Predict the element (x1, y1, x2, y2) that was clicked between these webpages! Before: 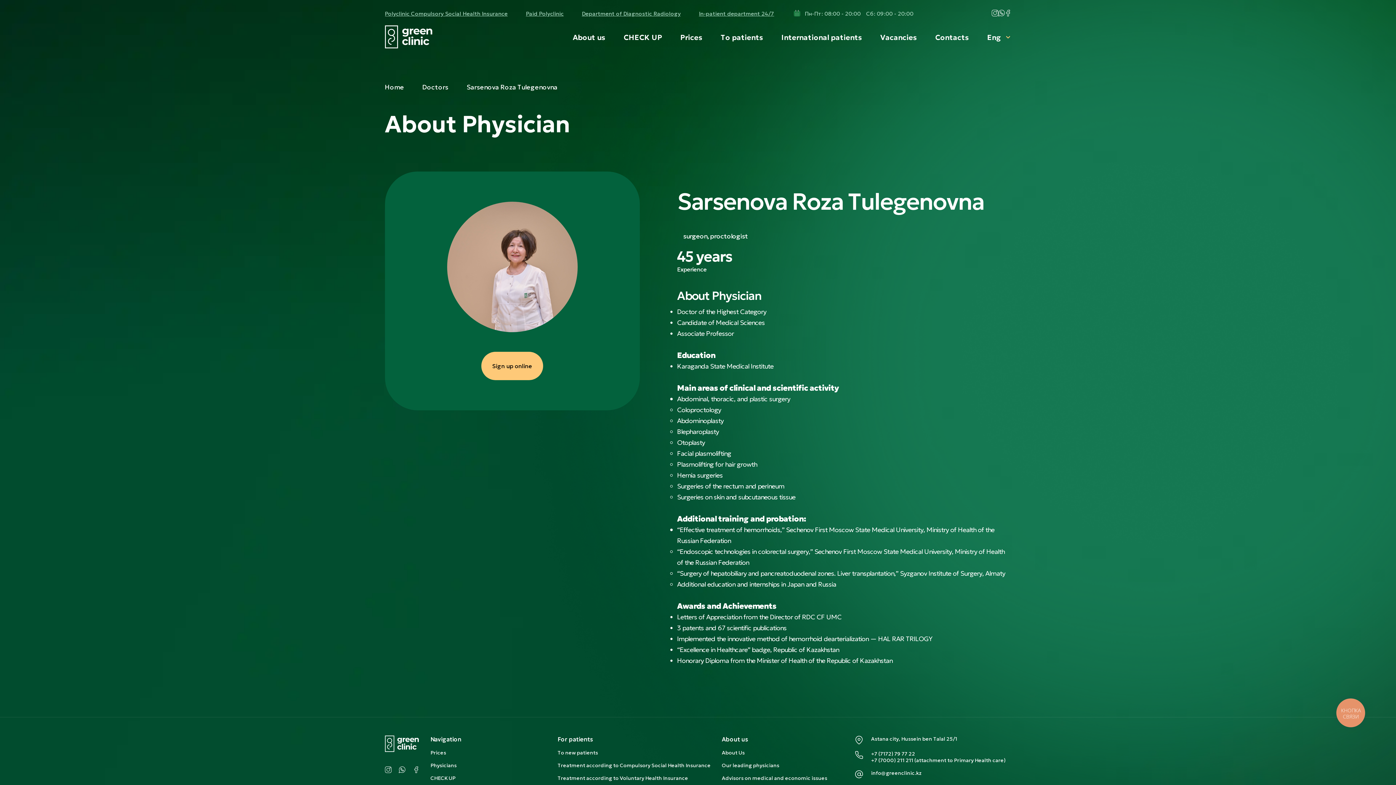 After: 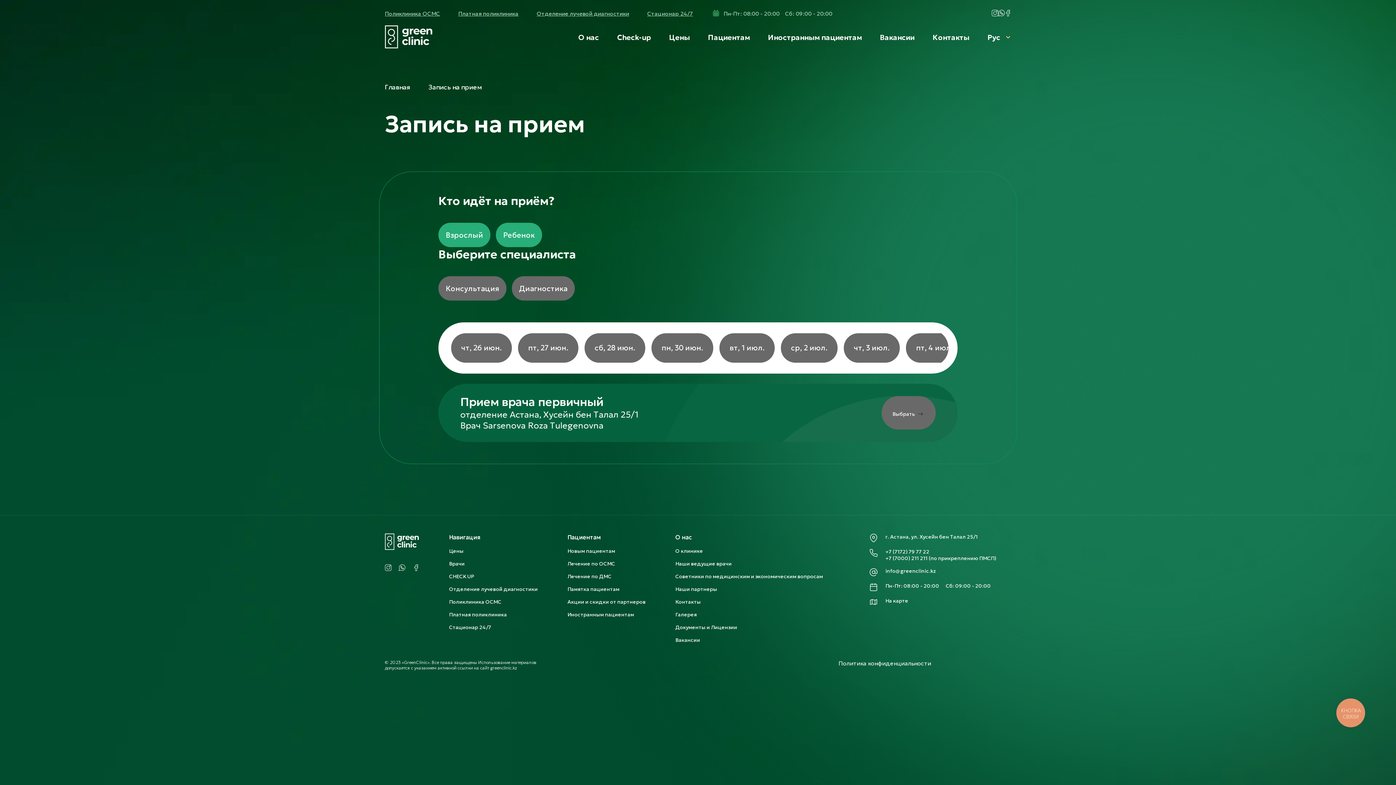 Action: bbox: (481, 352, 543, 380) label: Sign up online